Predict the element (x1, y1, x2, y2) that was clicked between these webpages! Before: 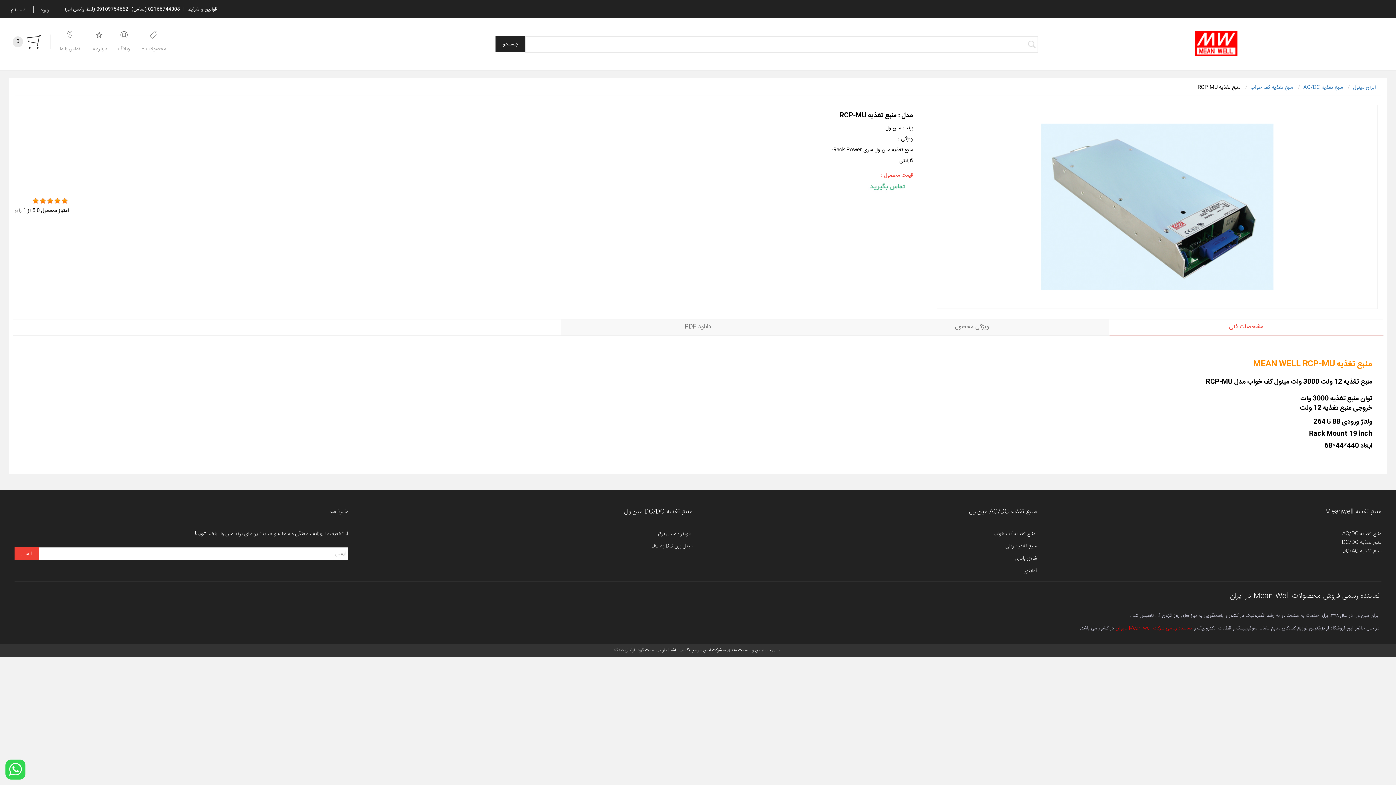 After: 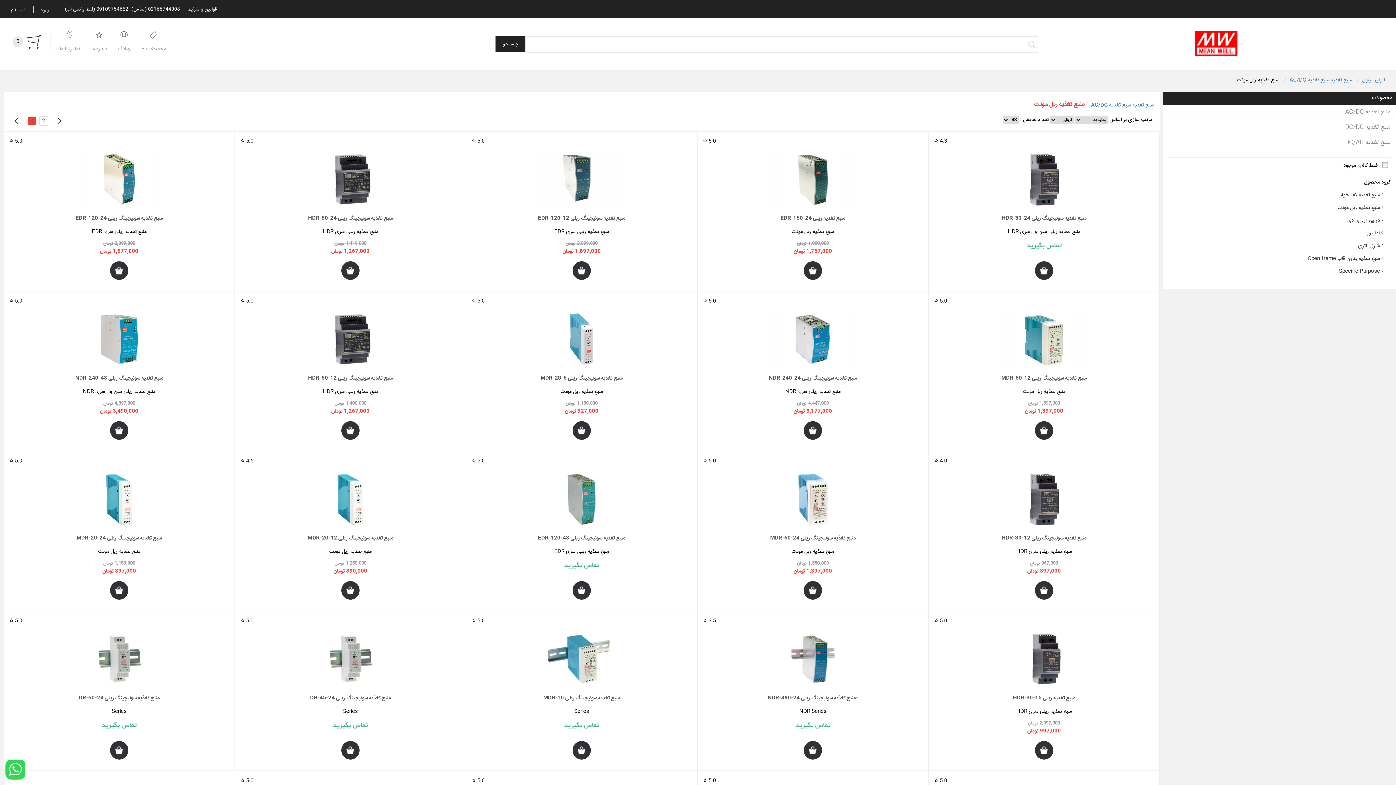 Action: label: منبع تغذیه ریلی bbox: (1005, 542, 1037, 550)